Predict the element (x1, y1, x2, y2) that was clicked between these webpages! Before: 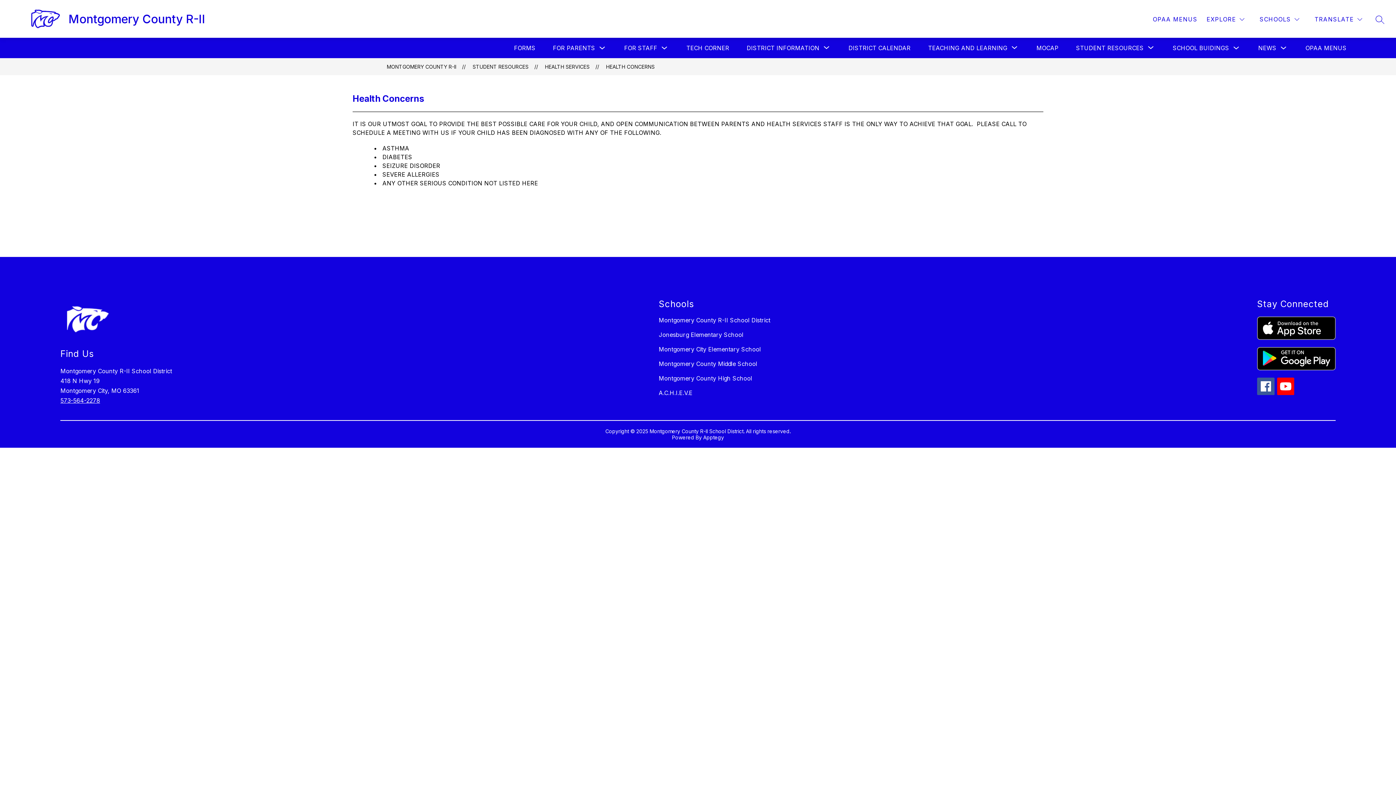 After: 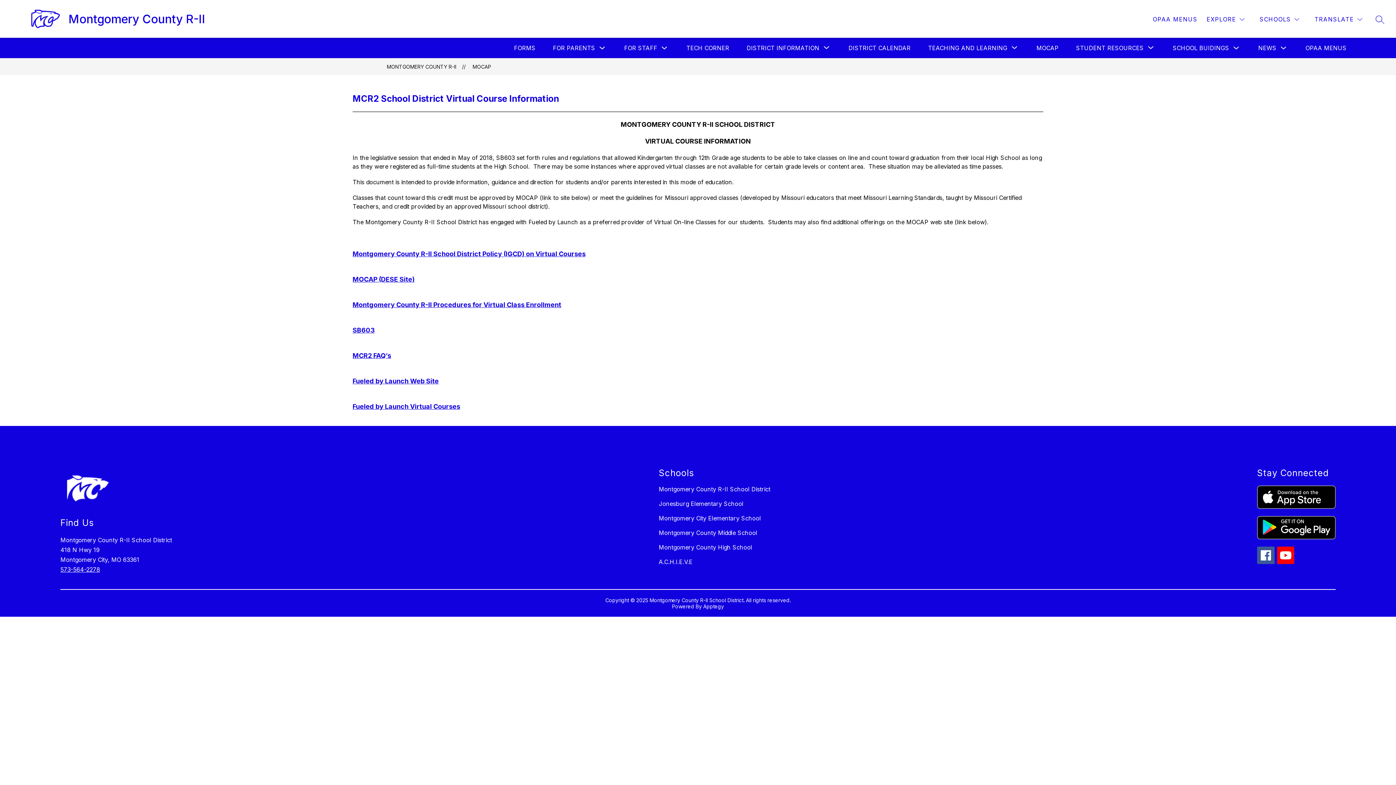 Action: bbox: (1036, 44, 1058, 51) label: MOCAP